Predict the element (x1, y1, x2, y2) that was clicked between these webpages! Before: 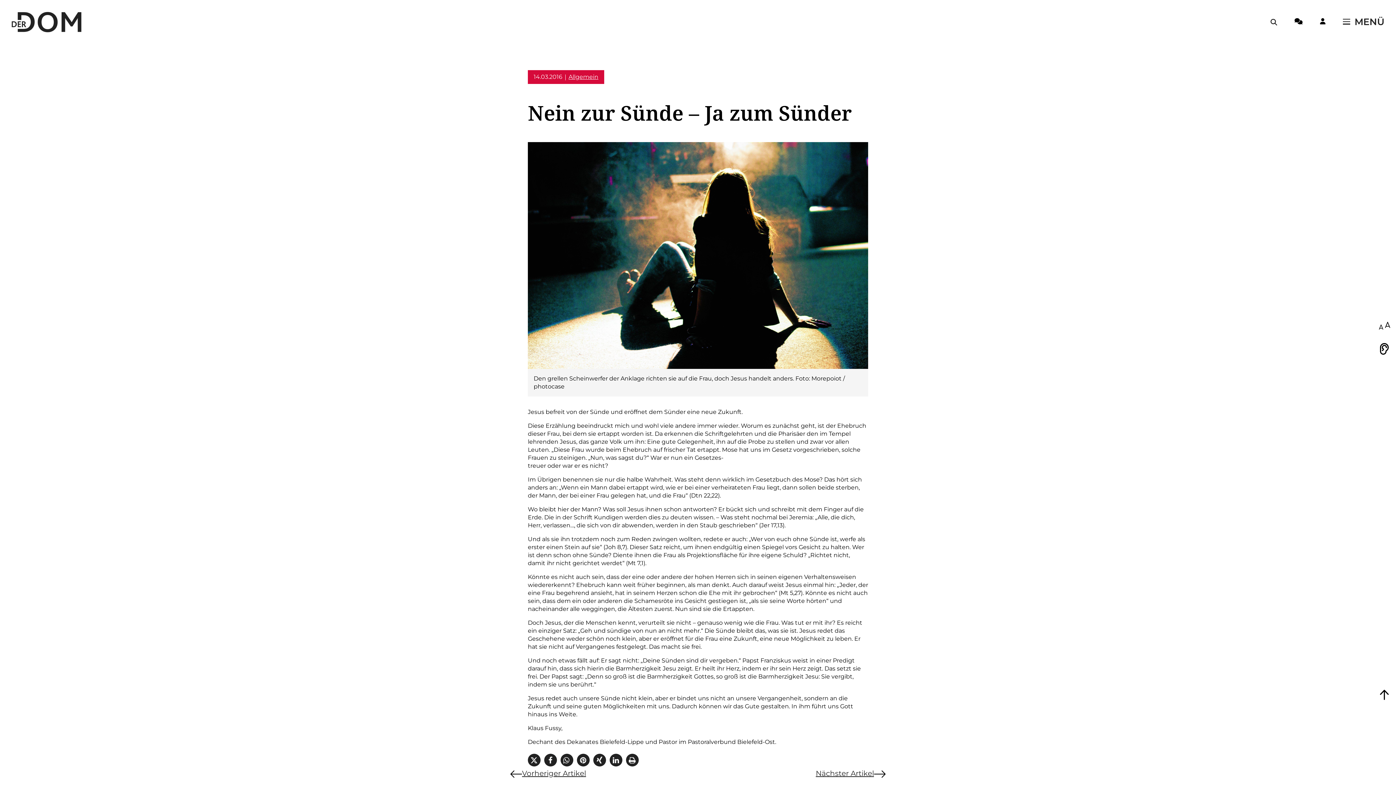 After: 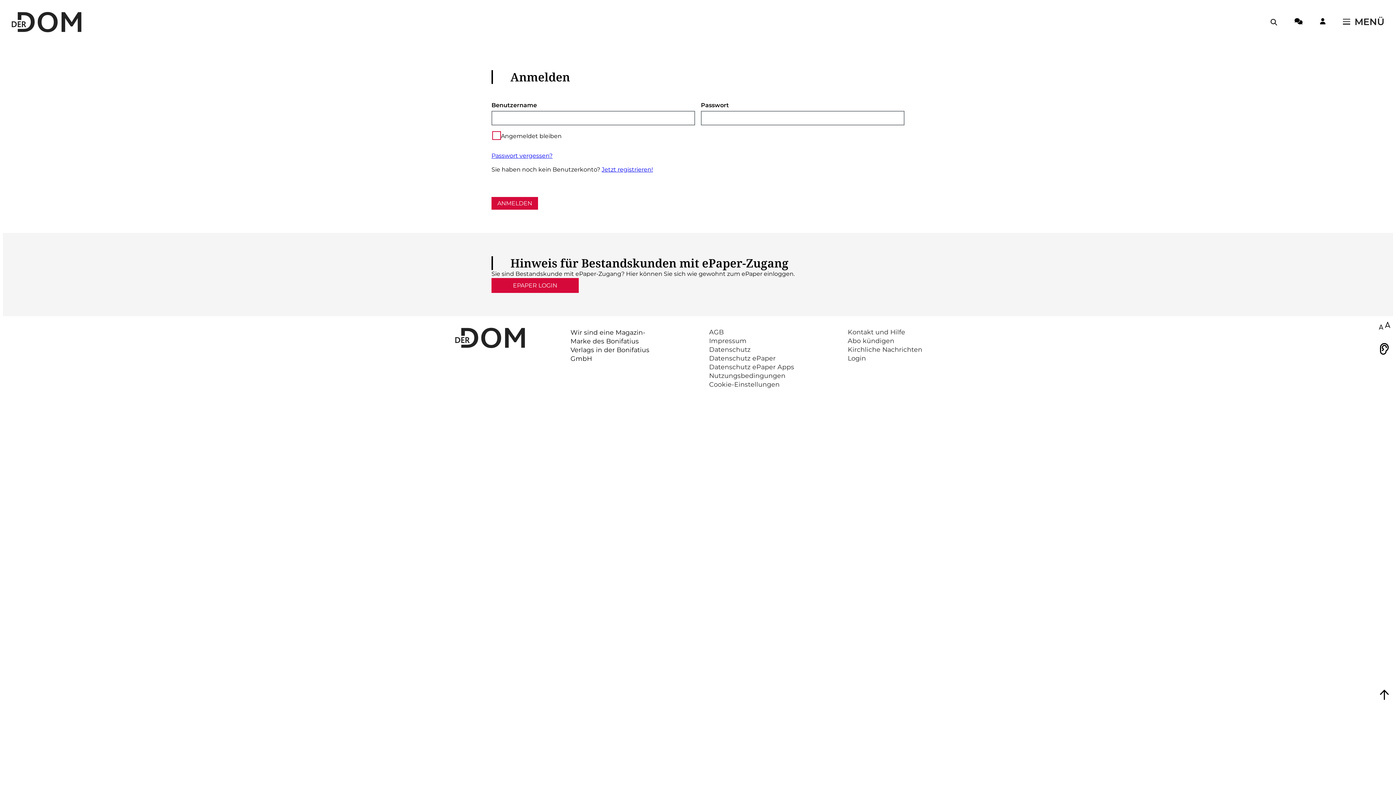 Action: label: Login-Button bbox: (1314, 12, 1331, 32)